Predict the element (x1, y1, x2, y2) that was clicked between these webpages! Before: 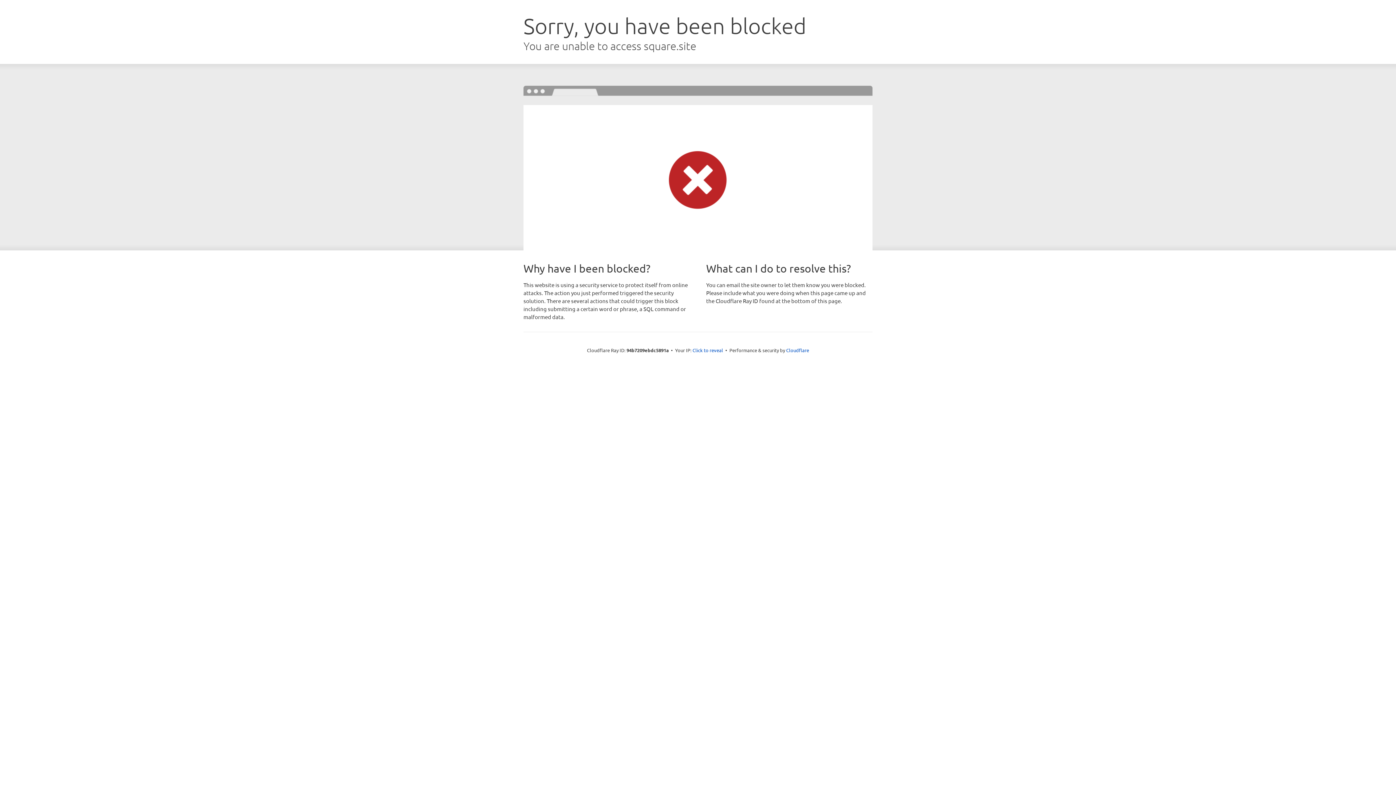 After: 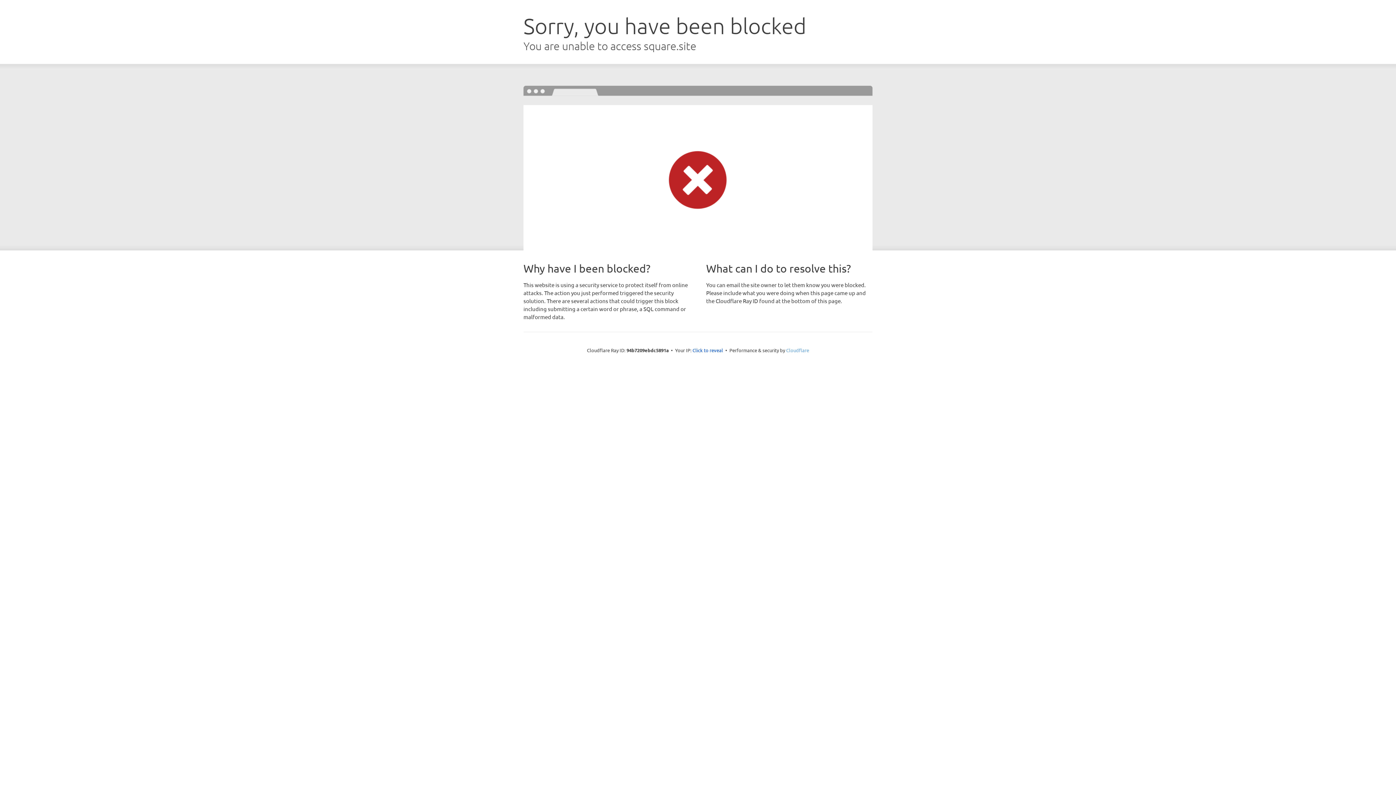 Action: label: Cloudflare bbox: (786, 347, 809, 353)